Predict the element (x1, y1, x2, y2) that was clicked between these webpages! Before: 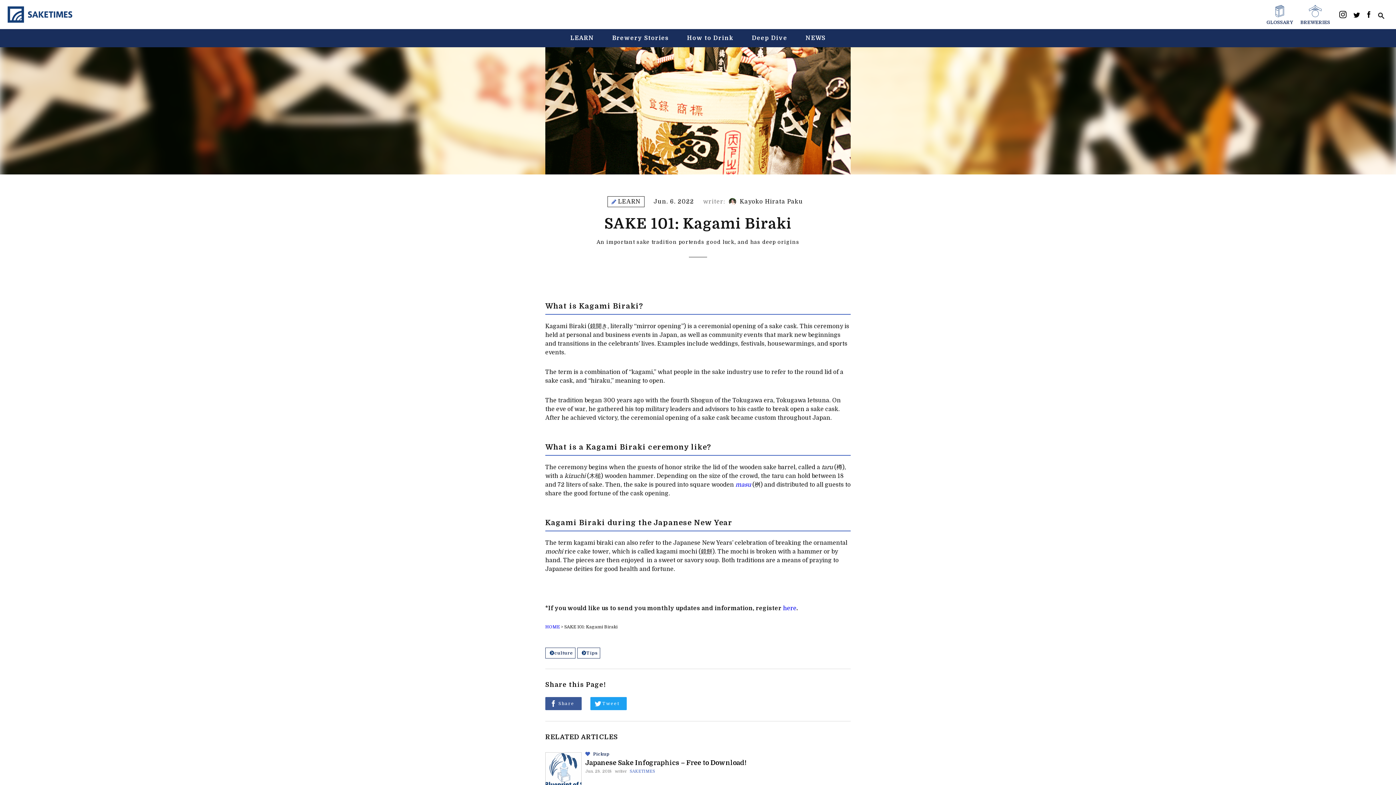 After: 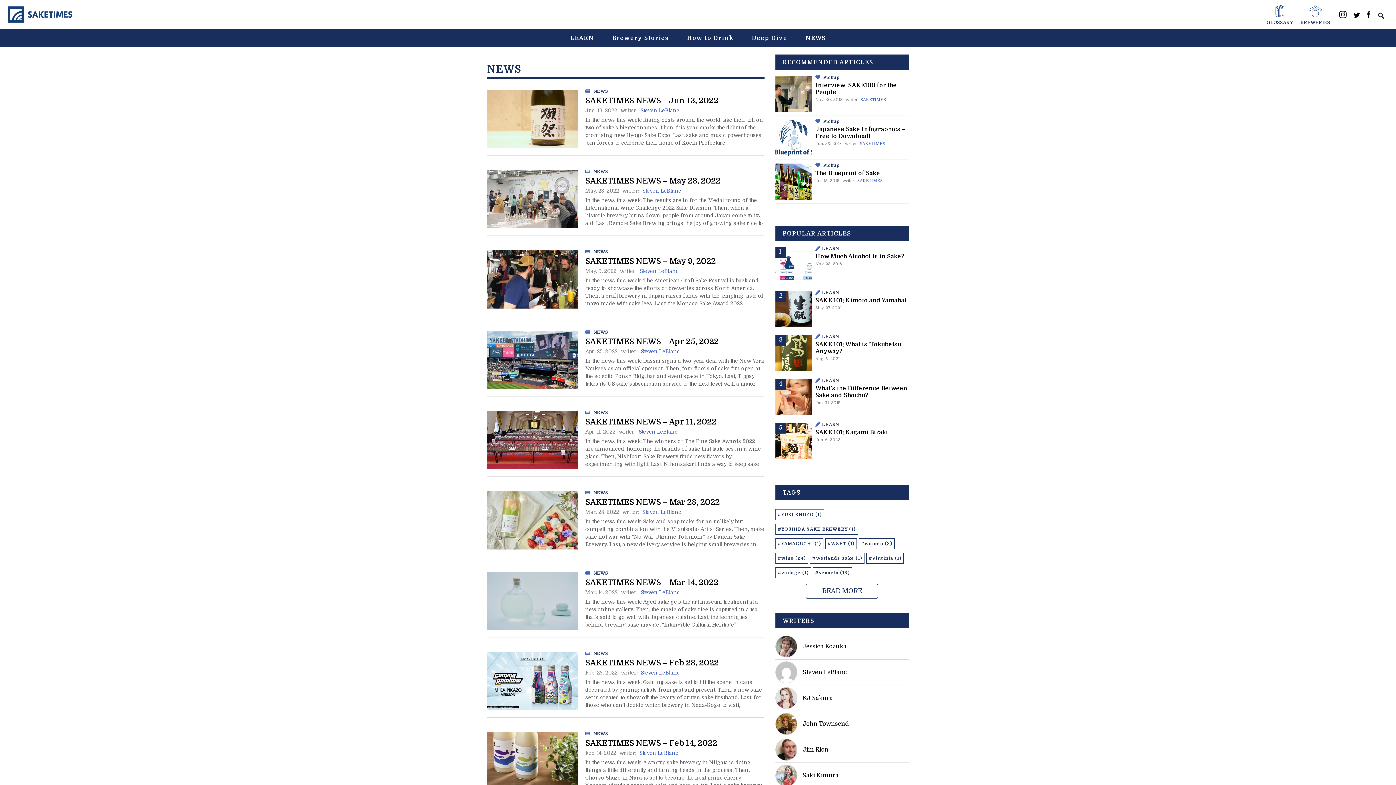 Action: label: NEWS bbox: (805, 33, 825, 42)